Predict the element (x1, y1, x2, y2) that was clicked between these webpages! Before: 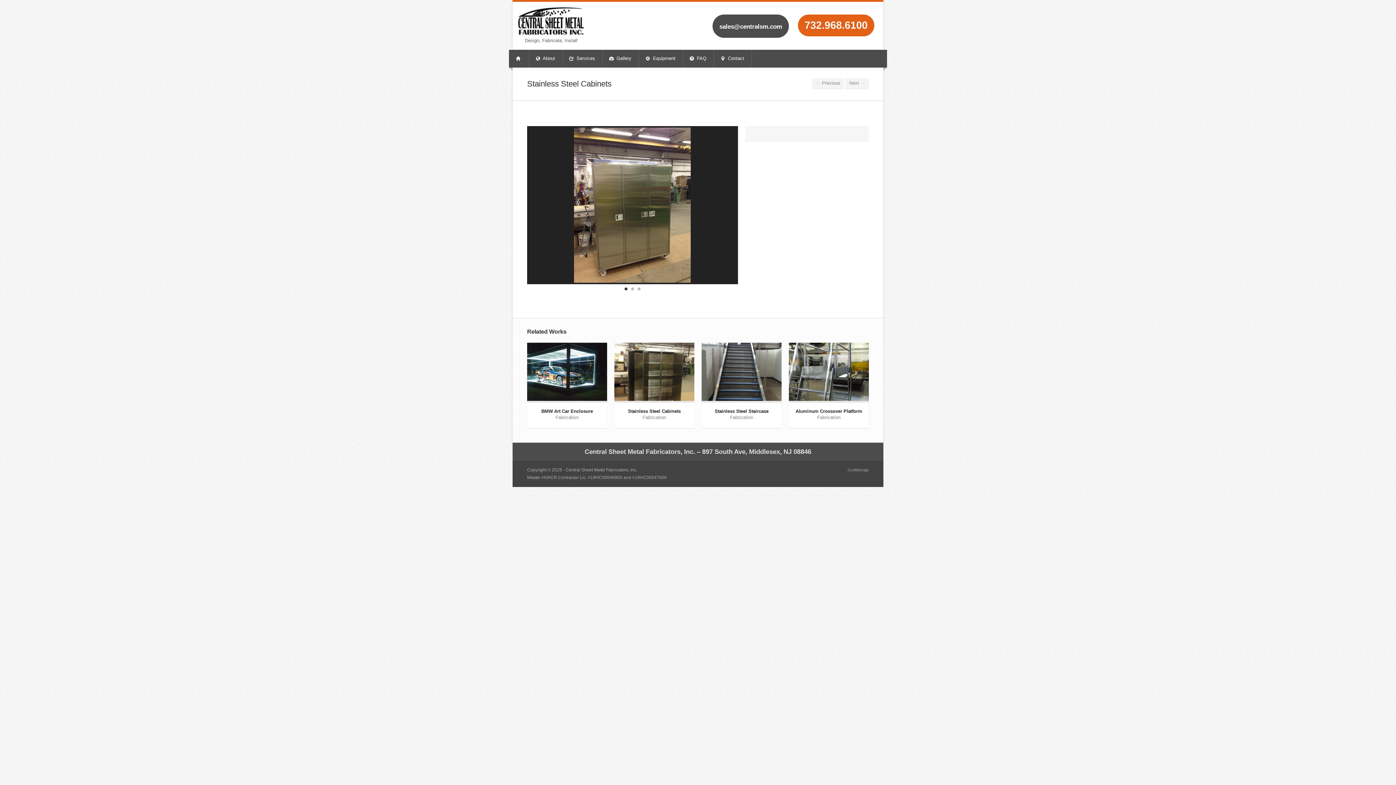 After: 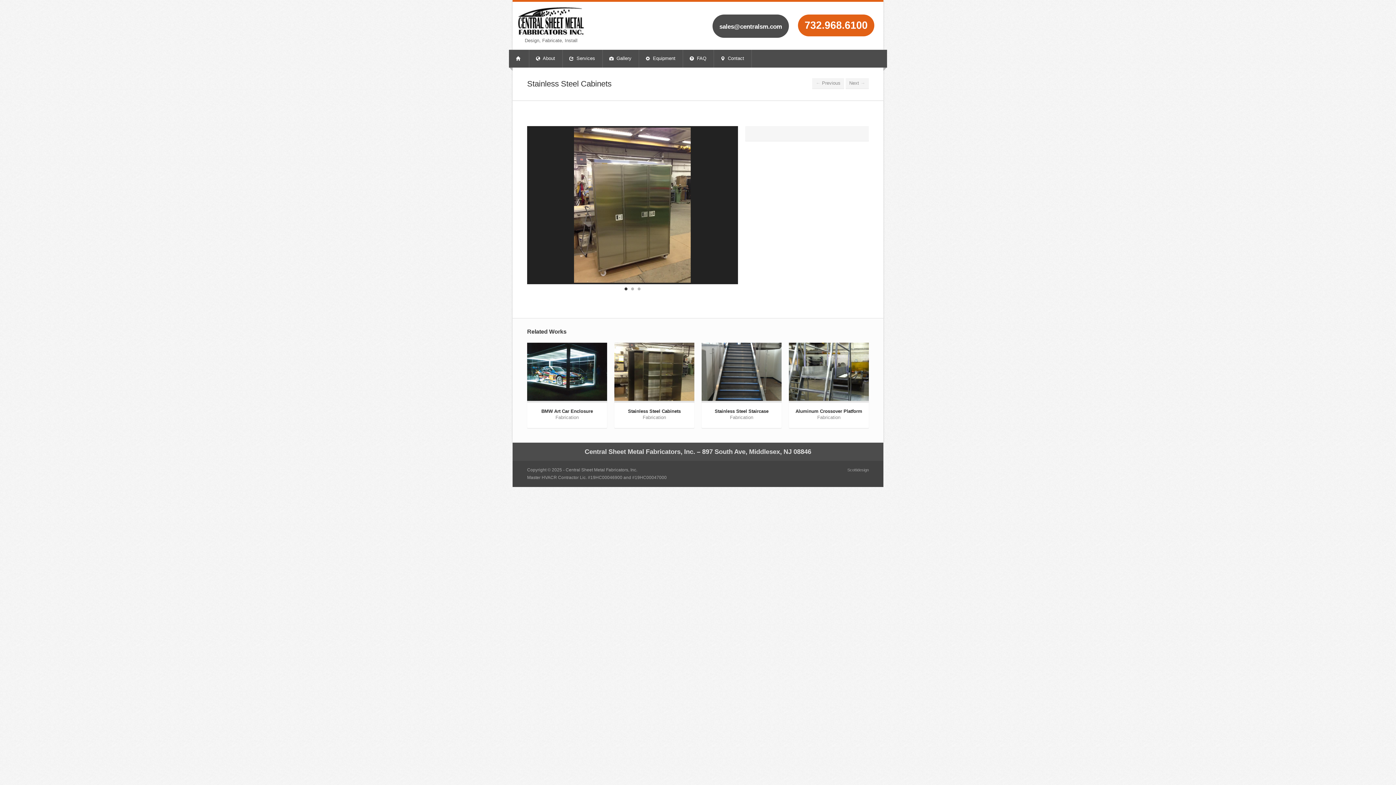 Action: label: Stainless Steel Cabinets
Fabrication bbox: (614, 342, 694, 428)